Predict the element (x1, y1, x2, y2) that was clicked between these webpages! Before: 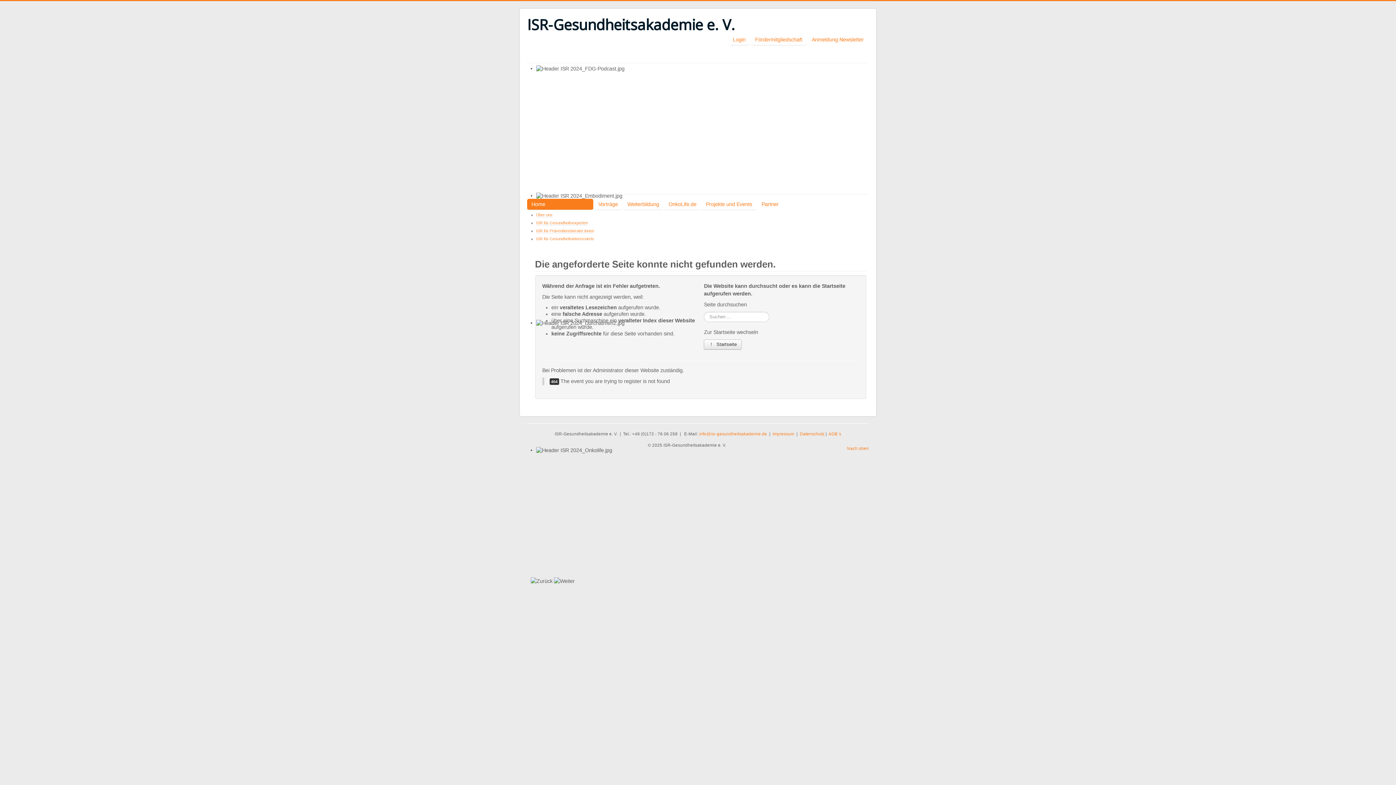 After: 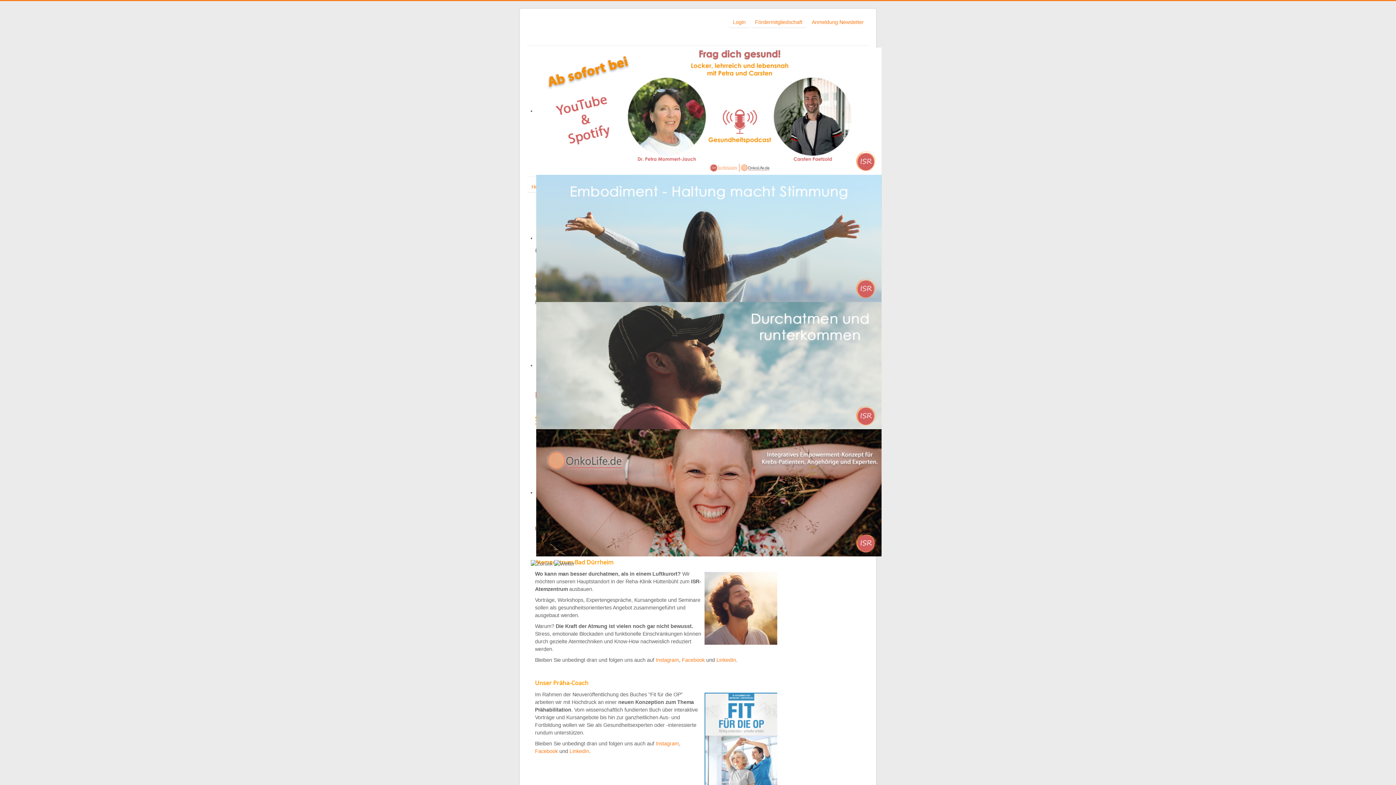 Action: label: Projekte und Events bbox: (701, 198, 756, 210)